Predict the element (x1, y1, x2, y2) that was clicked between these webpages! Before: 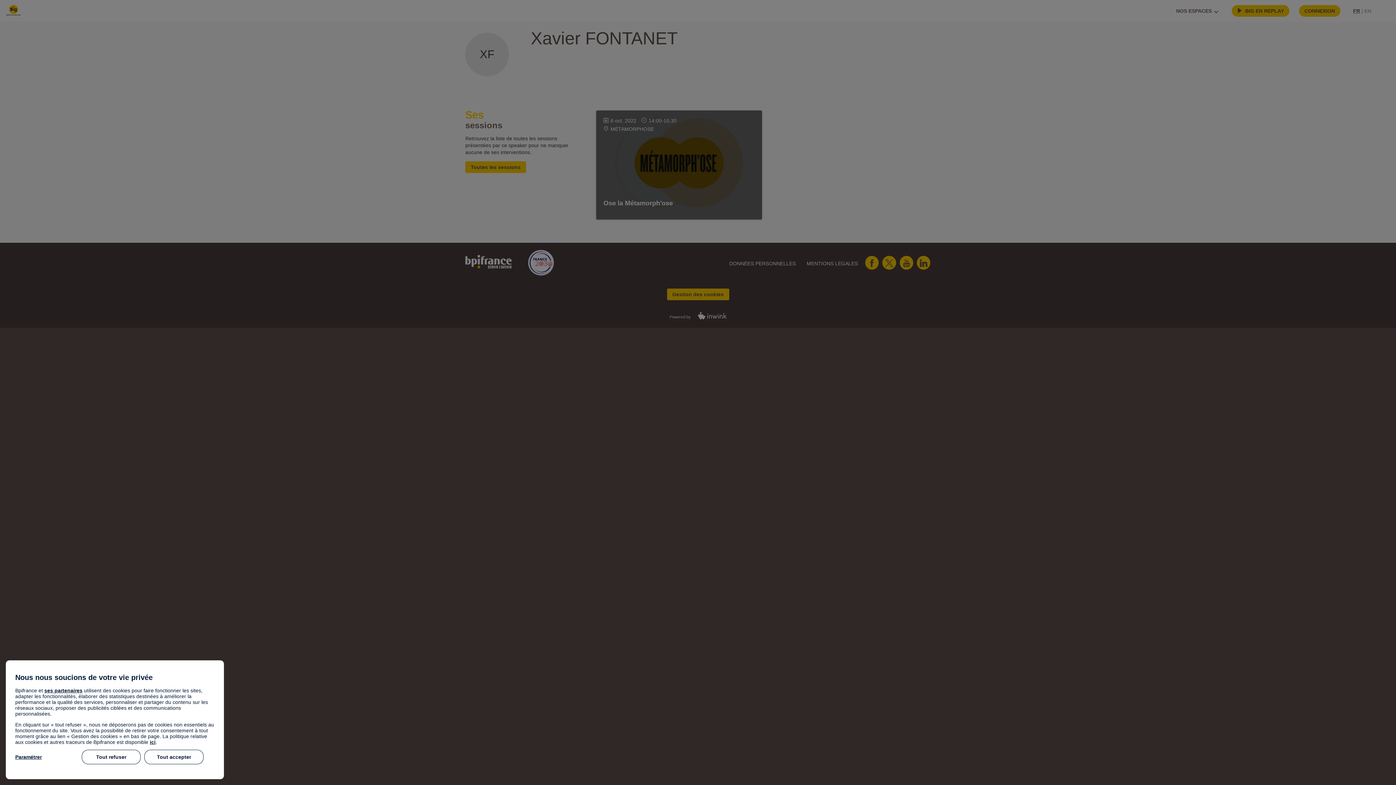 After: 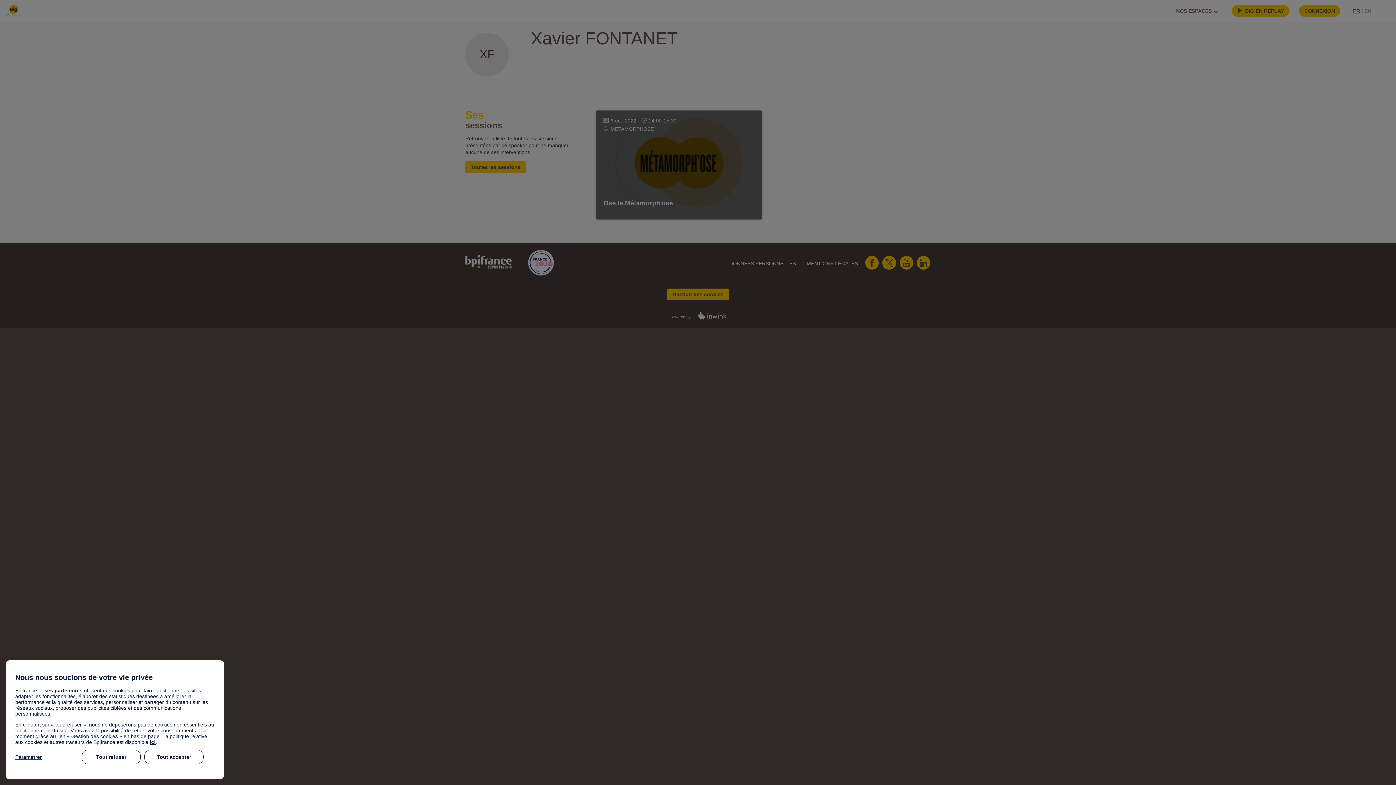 Action: bbox: (44, 688, 82, 693) label: ses partenaires